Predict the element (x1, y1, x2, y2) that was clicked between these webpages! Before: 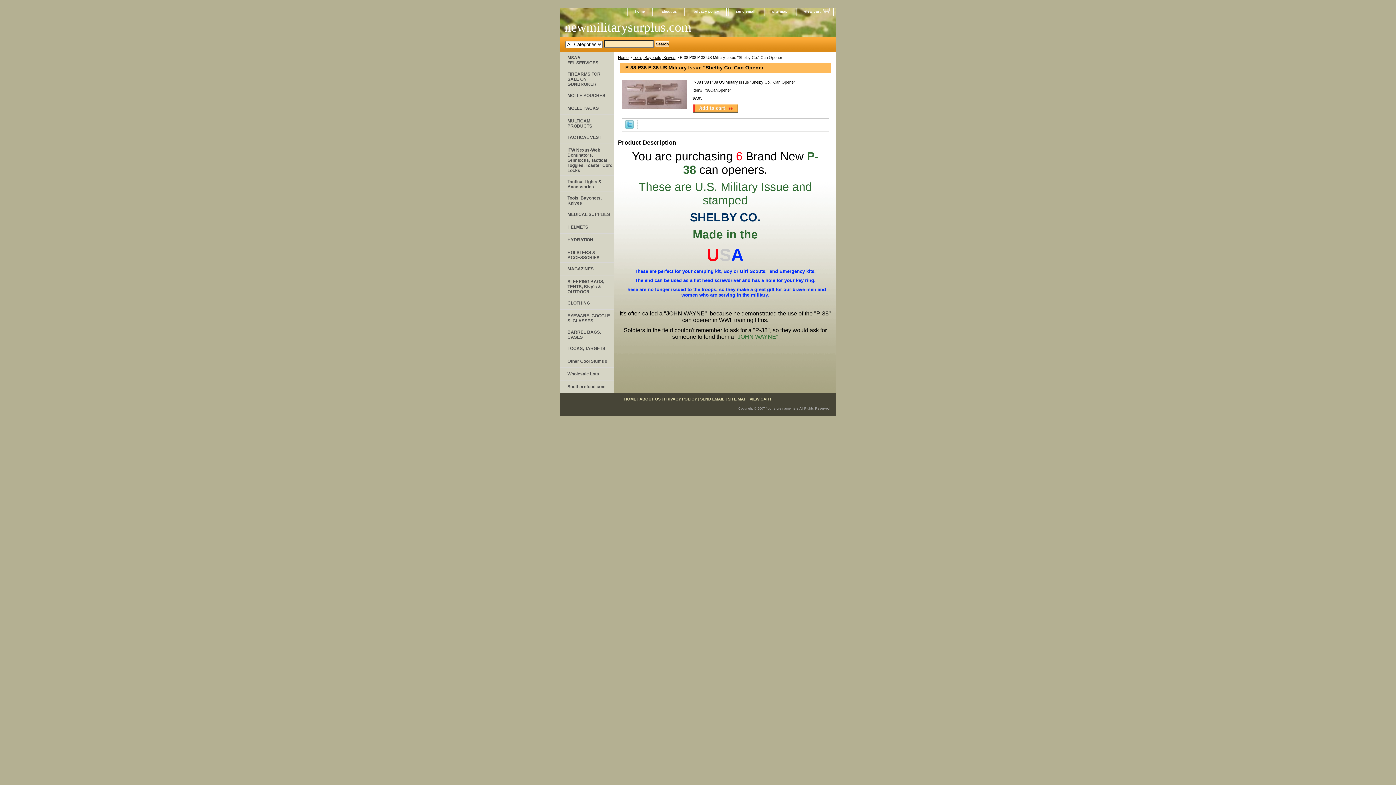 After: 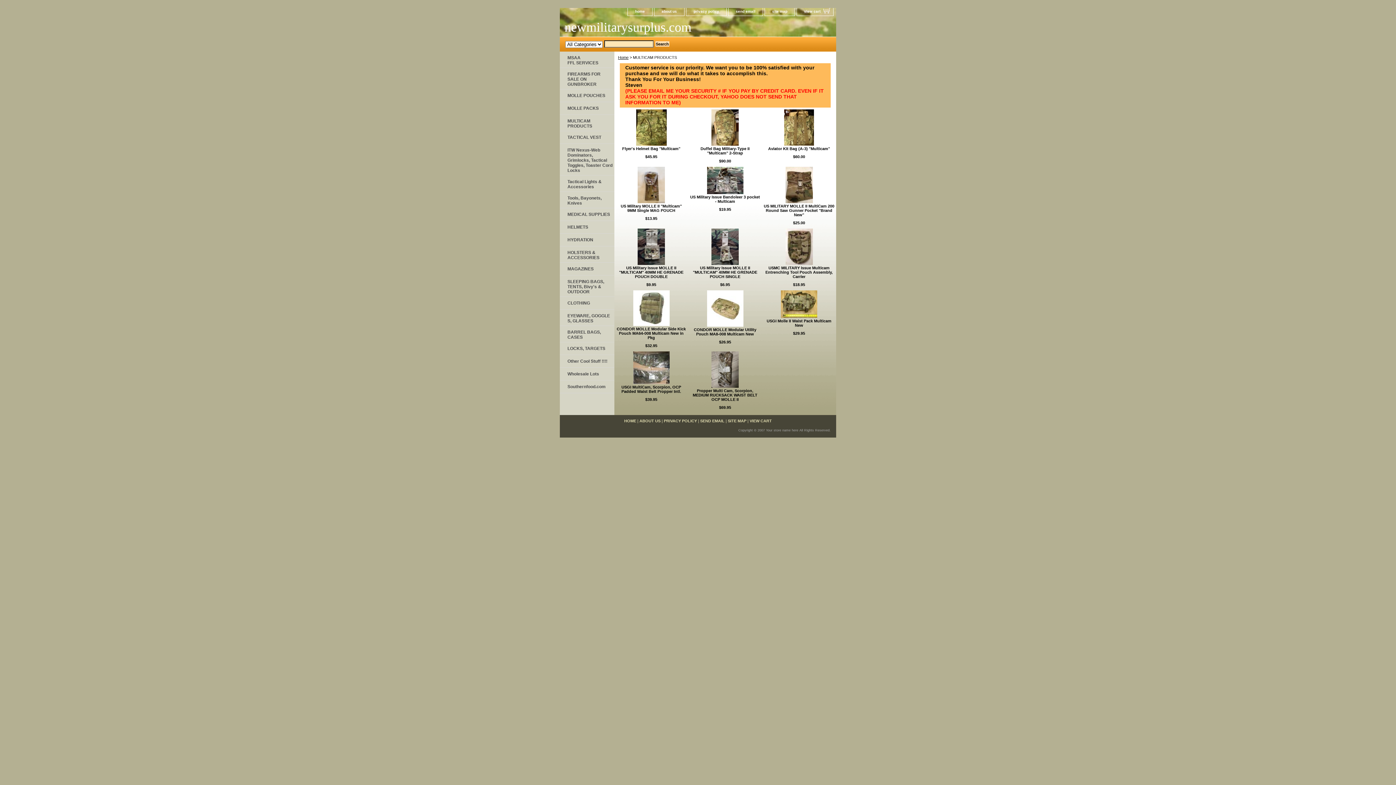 Action: label: MULTICAM PRODUCTS bbox: (560, 114, 614, 131)